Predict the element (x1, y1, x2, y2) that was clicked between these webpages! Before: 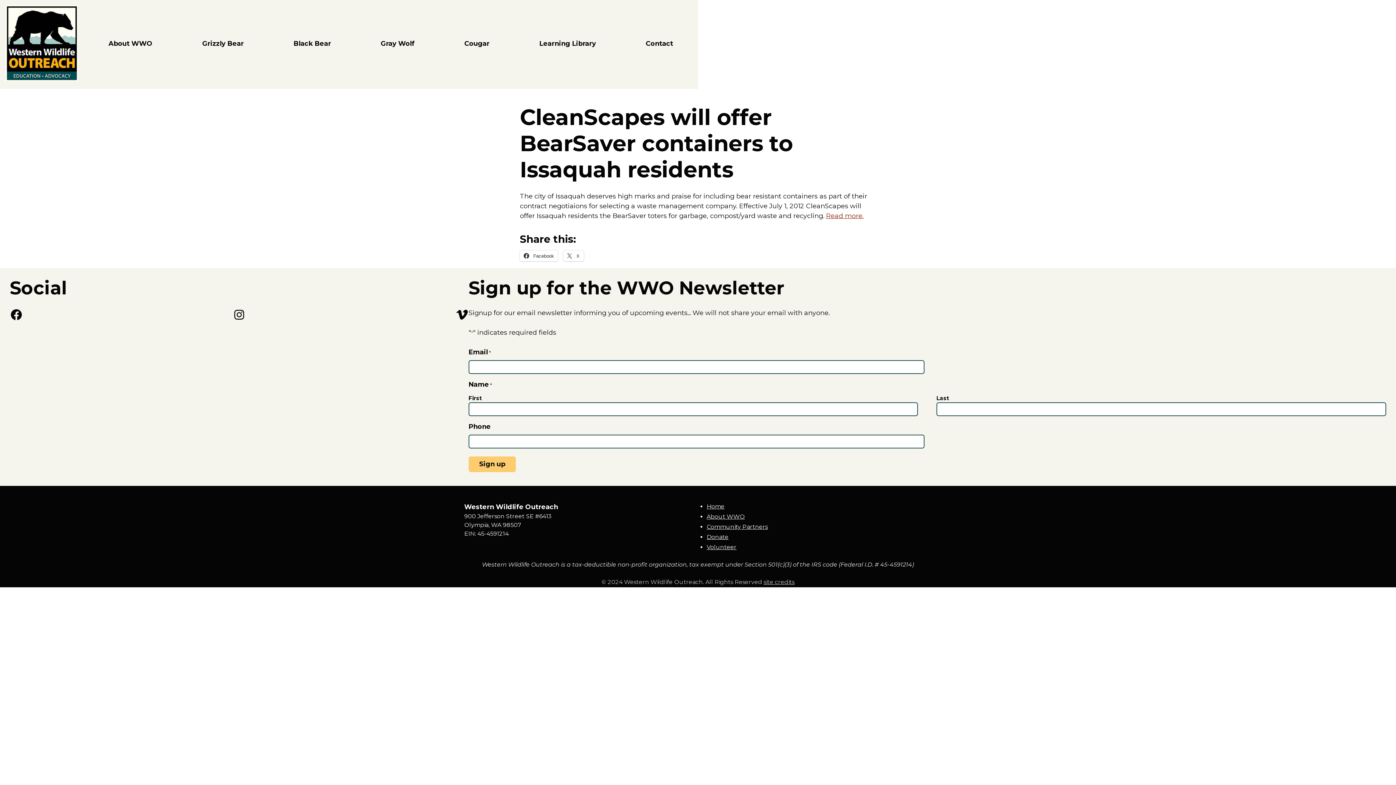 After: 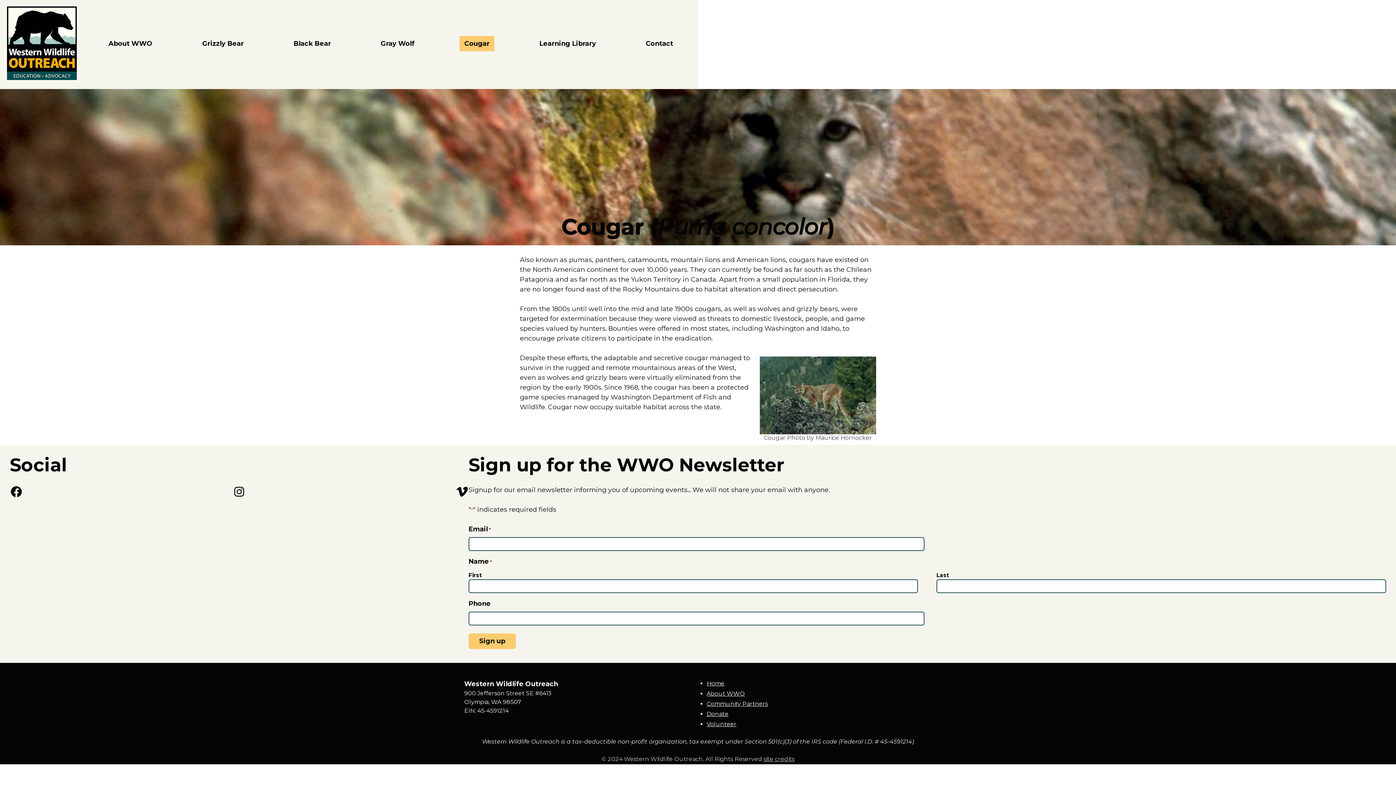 Action: label: Cougar bbox: (459, 36, 494, 51)